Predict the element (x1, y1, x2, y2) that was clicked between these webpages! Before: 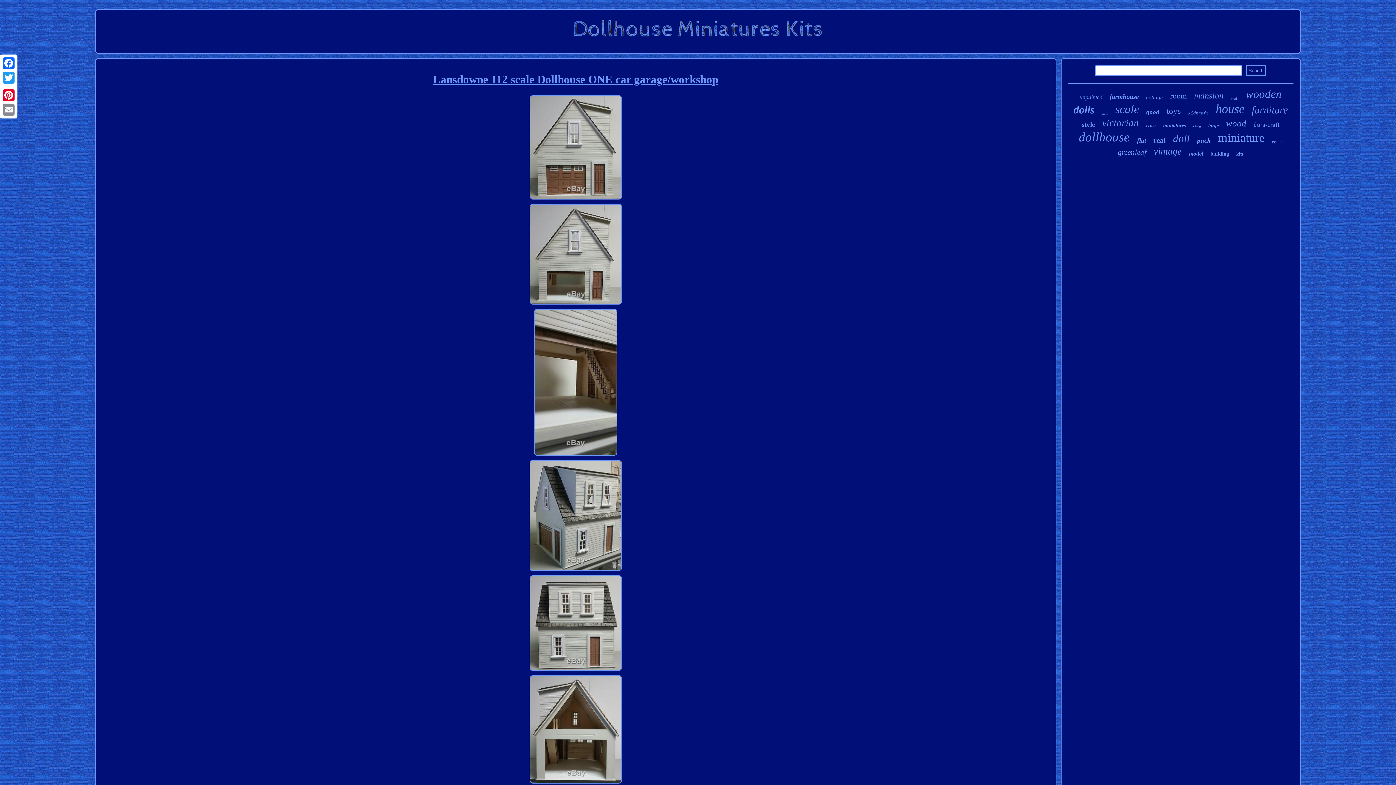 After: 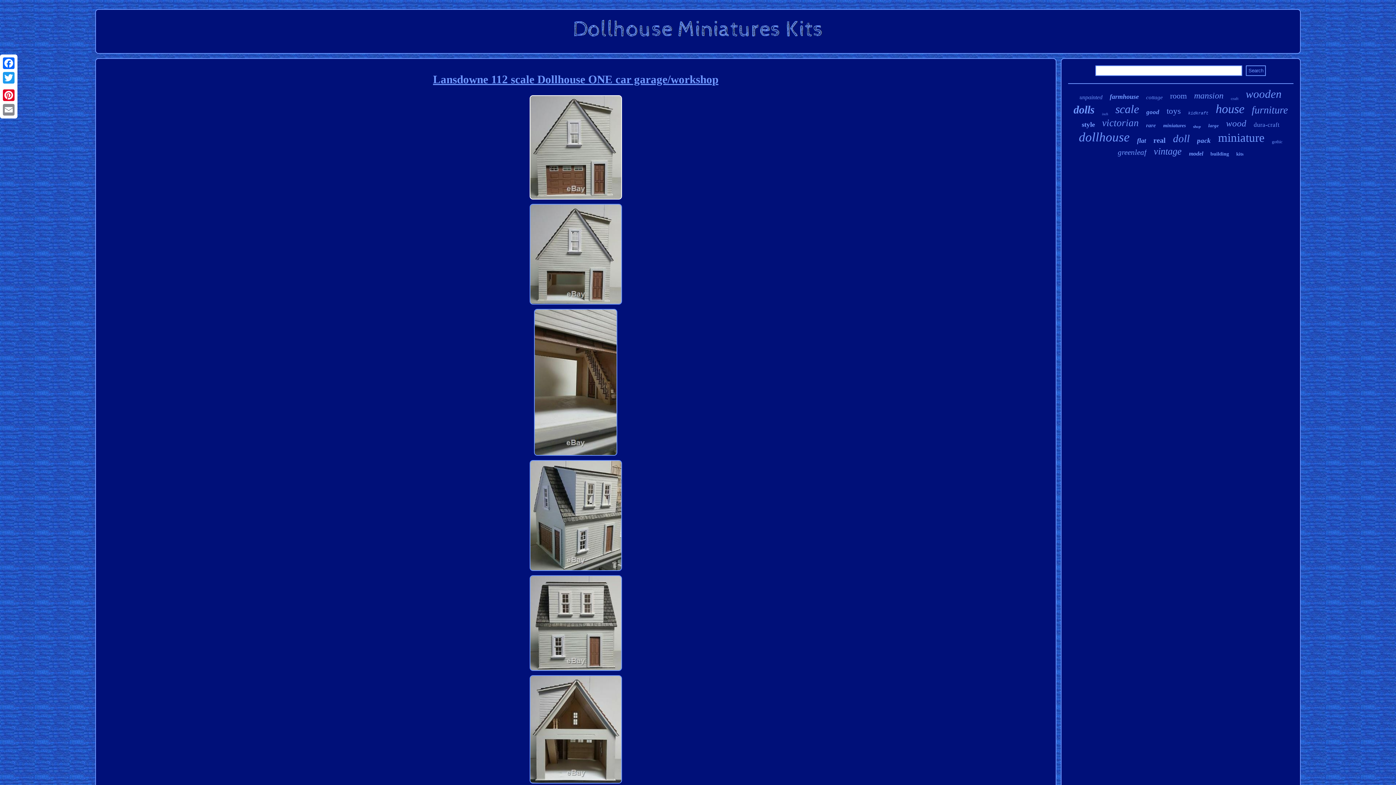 Action: bbox: (528, 196, 623, 202)